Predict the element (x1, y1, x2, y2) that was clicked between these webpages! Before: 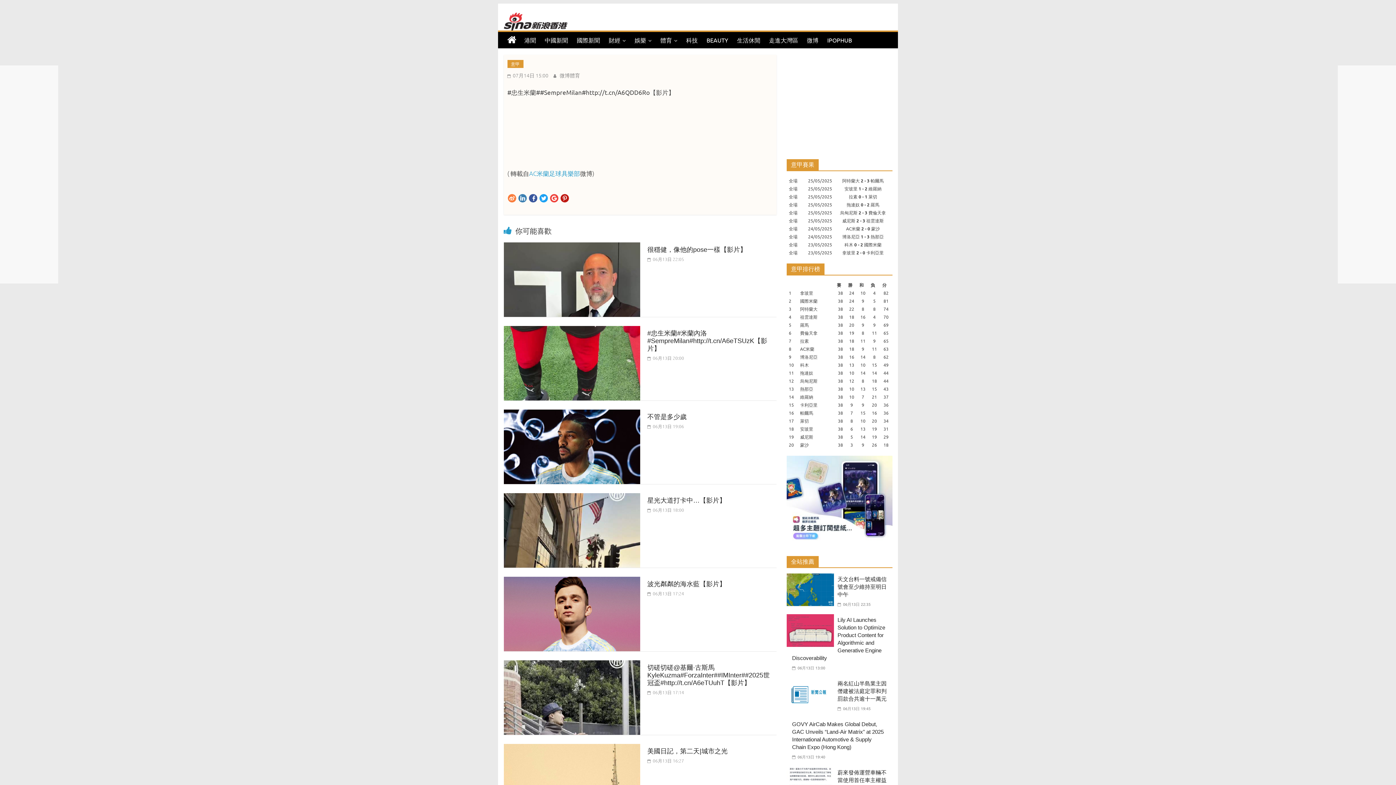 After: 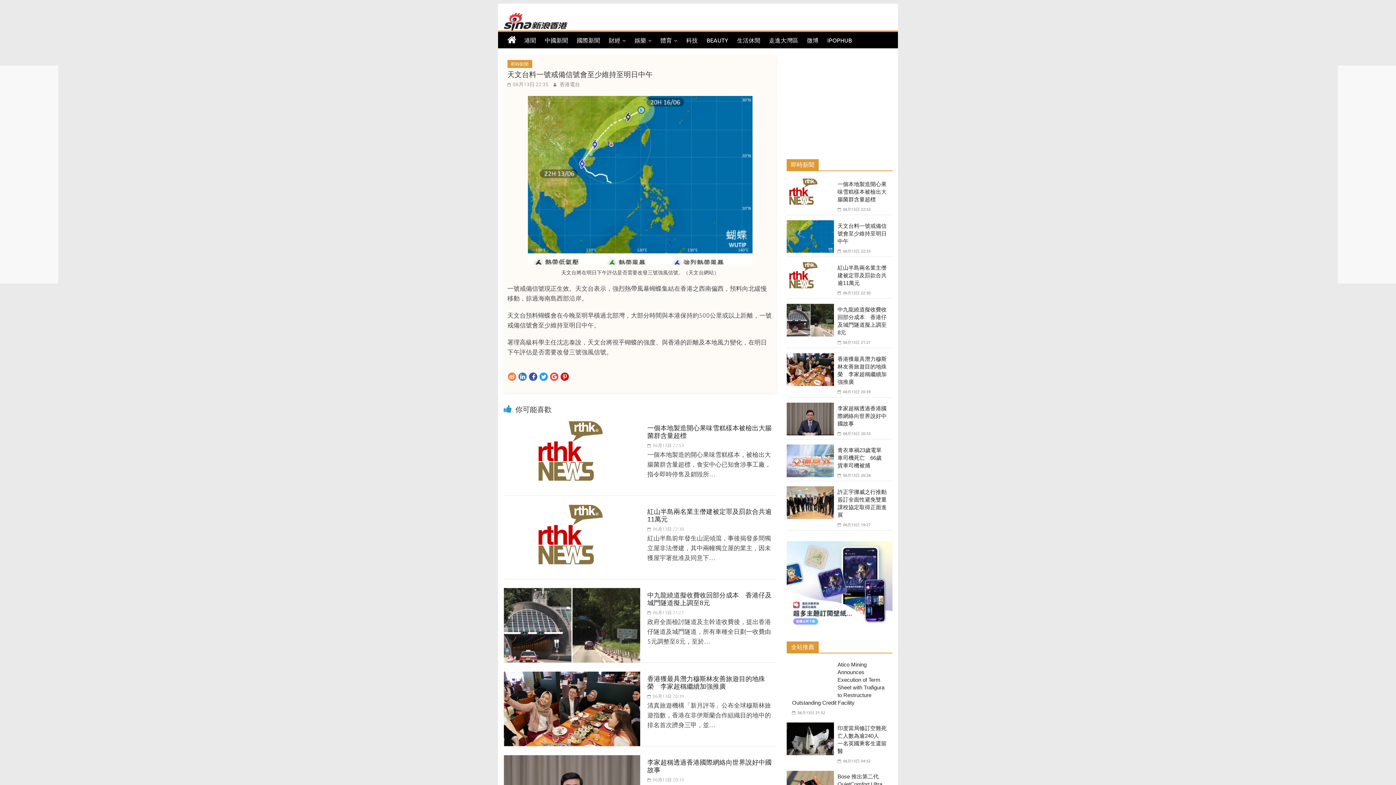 Action: bbox: (786, 574, 837, 581)